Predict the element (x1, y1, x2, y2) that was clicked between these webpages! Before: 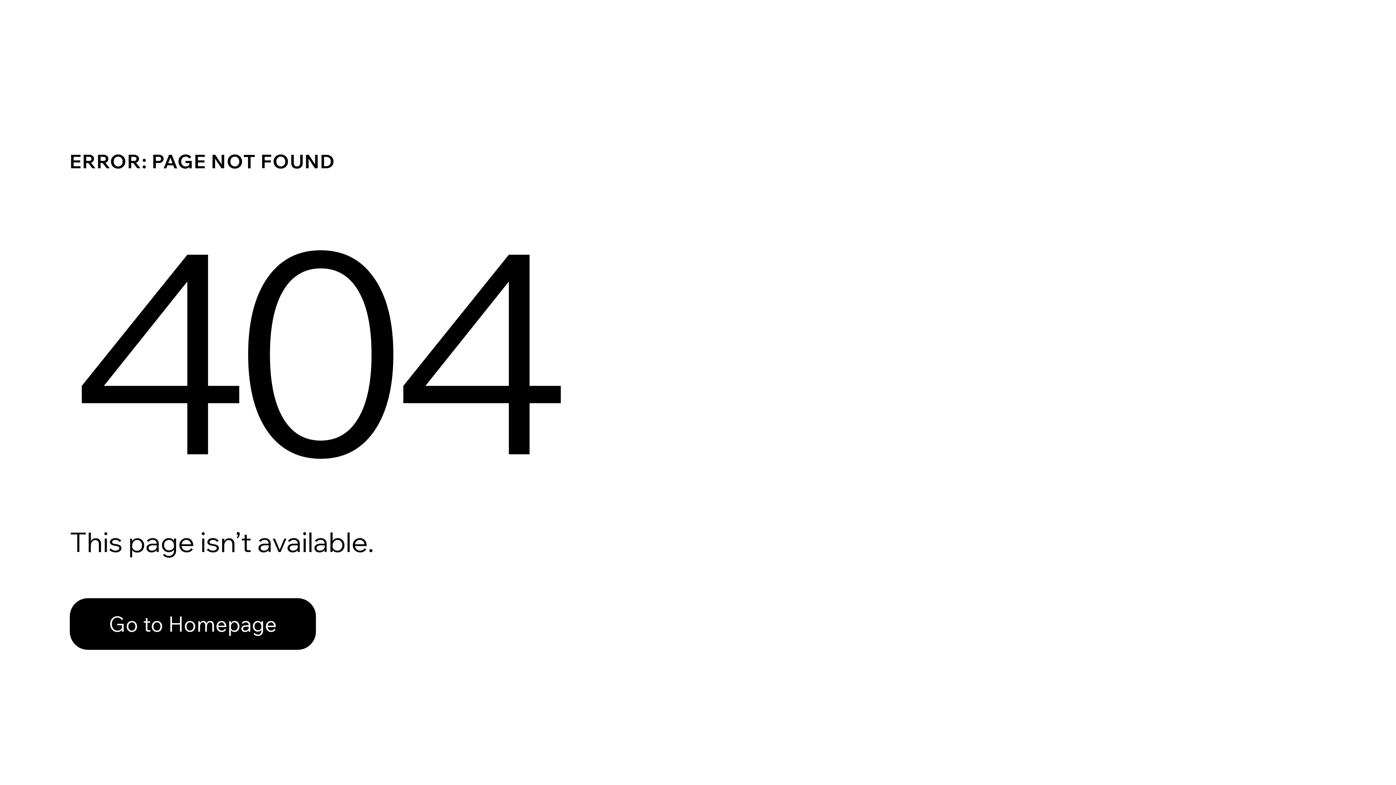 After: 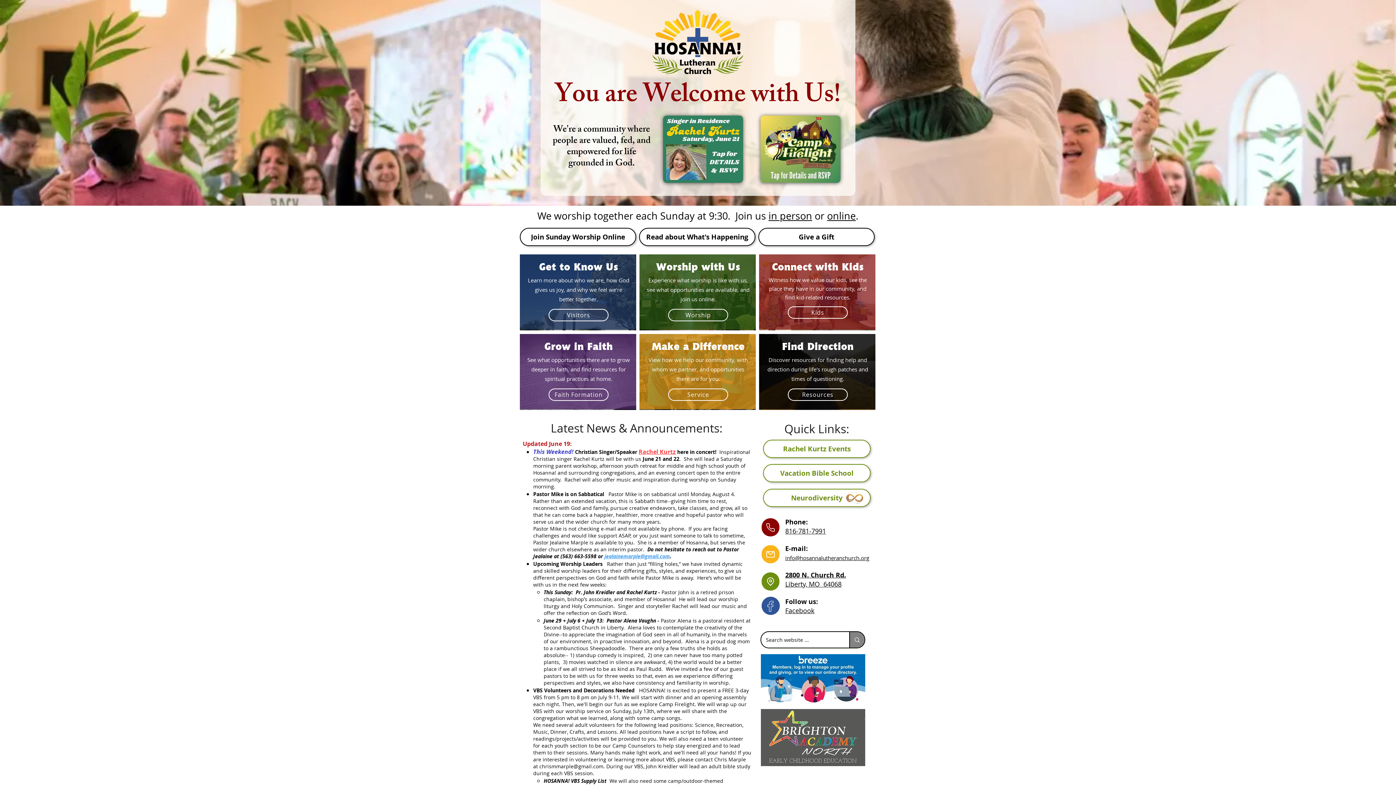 Action: label: Go to Homepage bbox: (69, 598, 316, 650)